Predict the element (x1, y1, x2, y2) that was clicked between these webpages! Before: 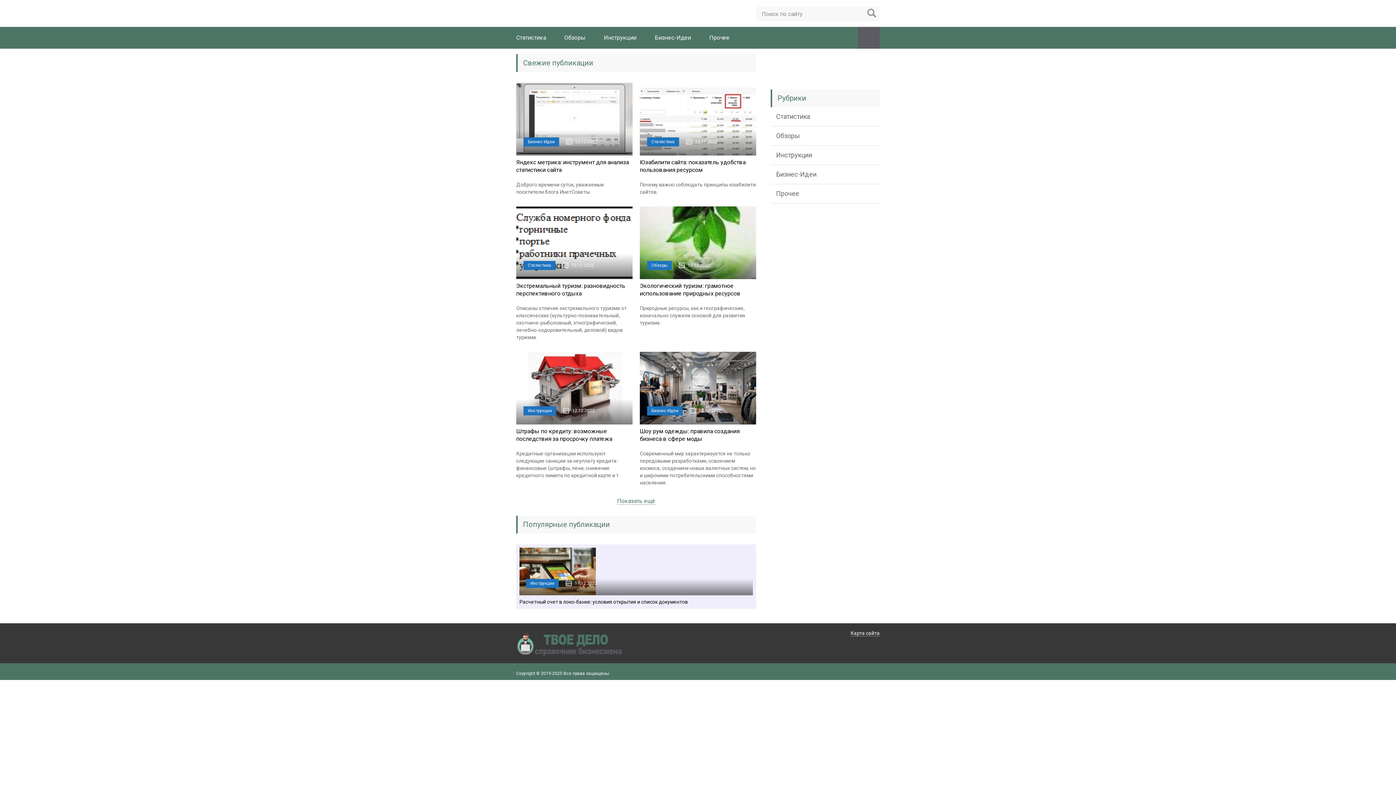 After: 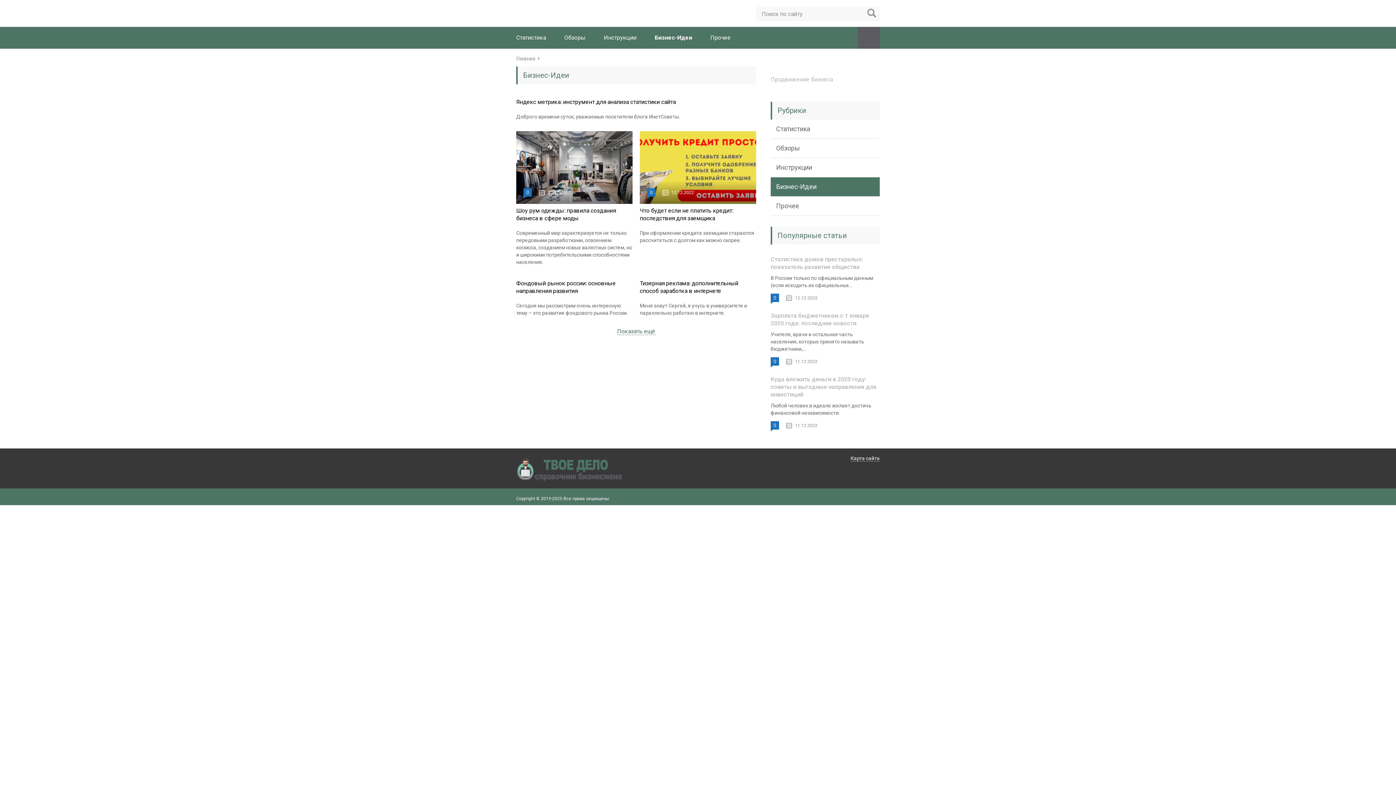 Action: label: Бизнес-Идеи bbox: (654, 34, 691, 41)